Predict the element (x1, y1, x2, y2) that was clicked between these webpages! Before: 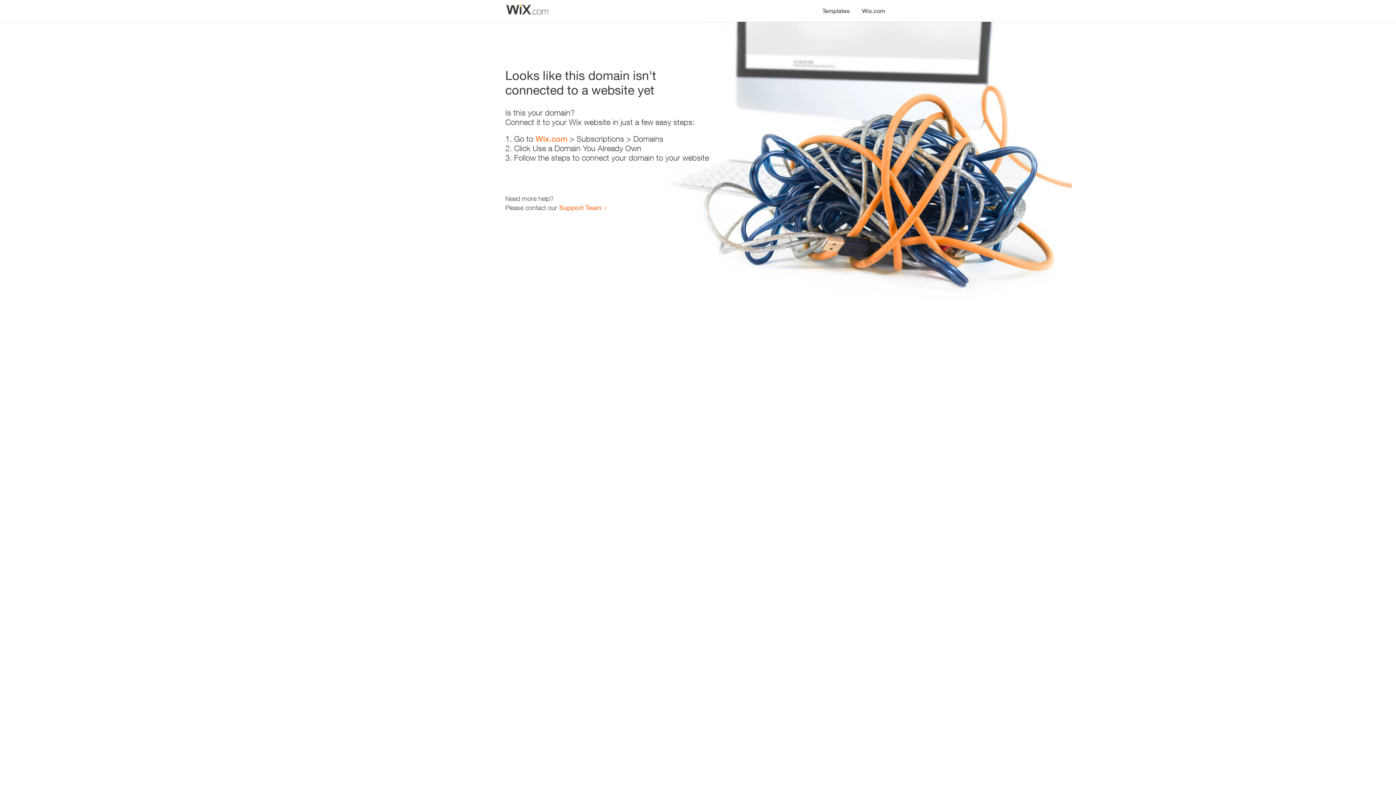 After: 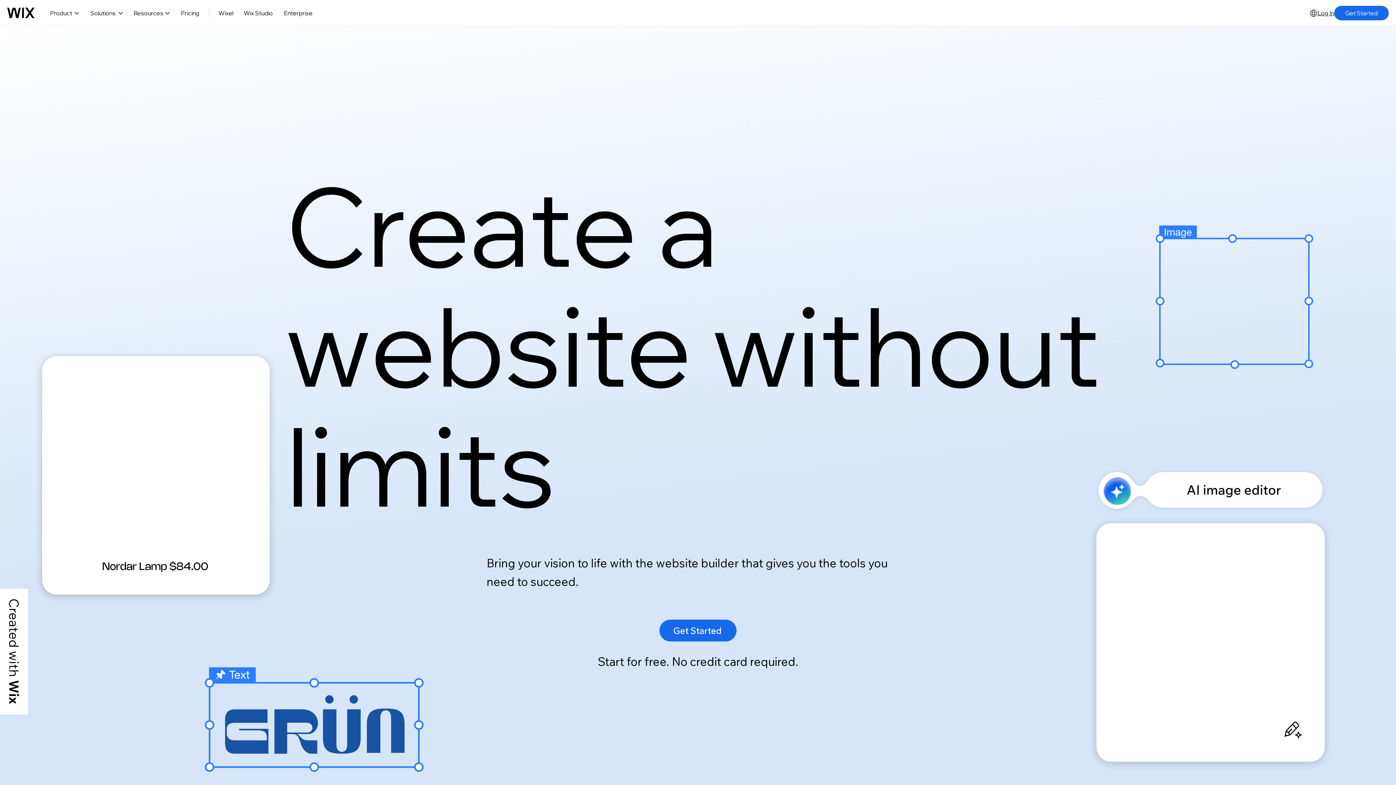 Action: bbox: (535, 134, 567, 143) label: Wix.com